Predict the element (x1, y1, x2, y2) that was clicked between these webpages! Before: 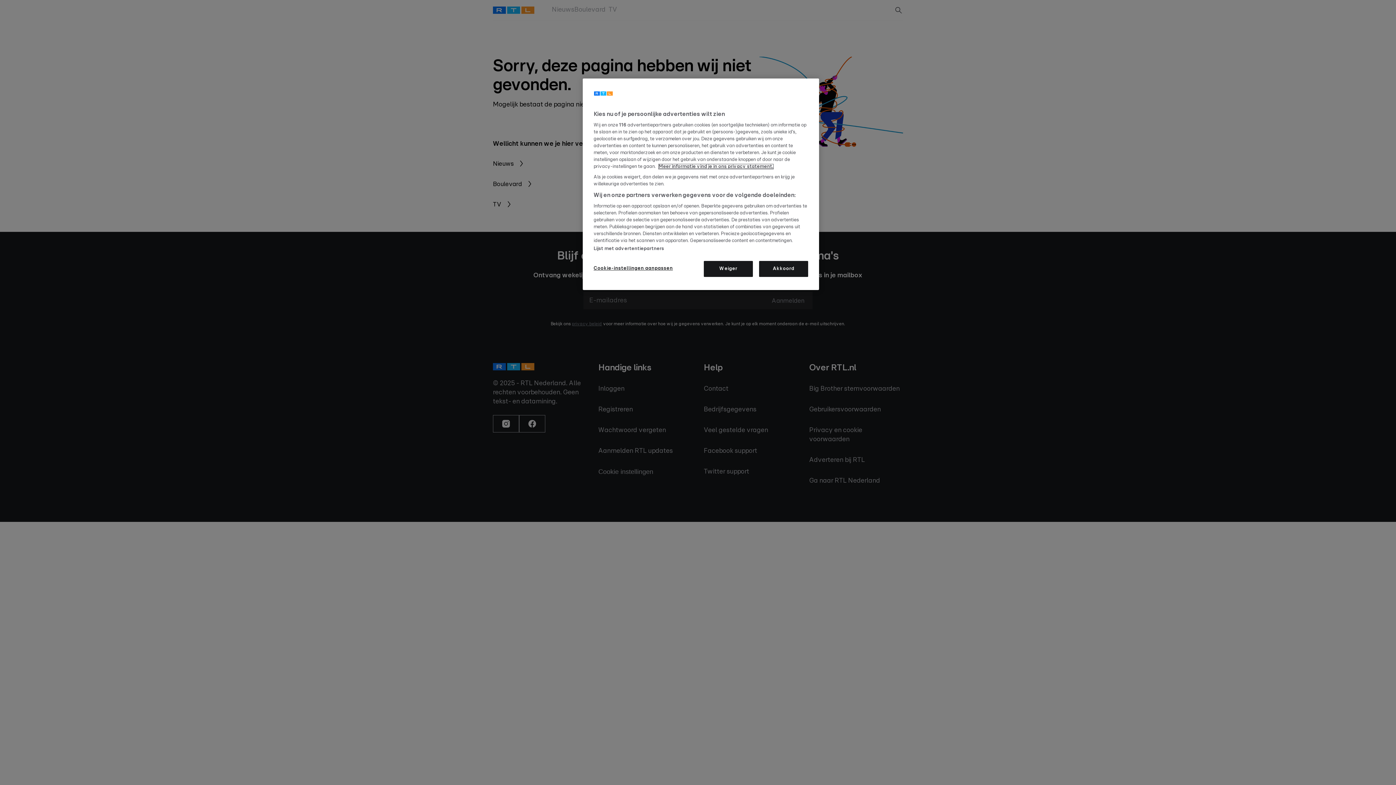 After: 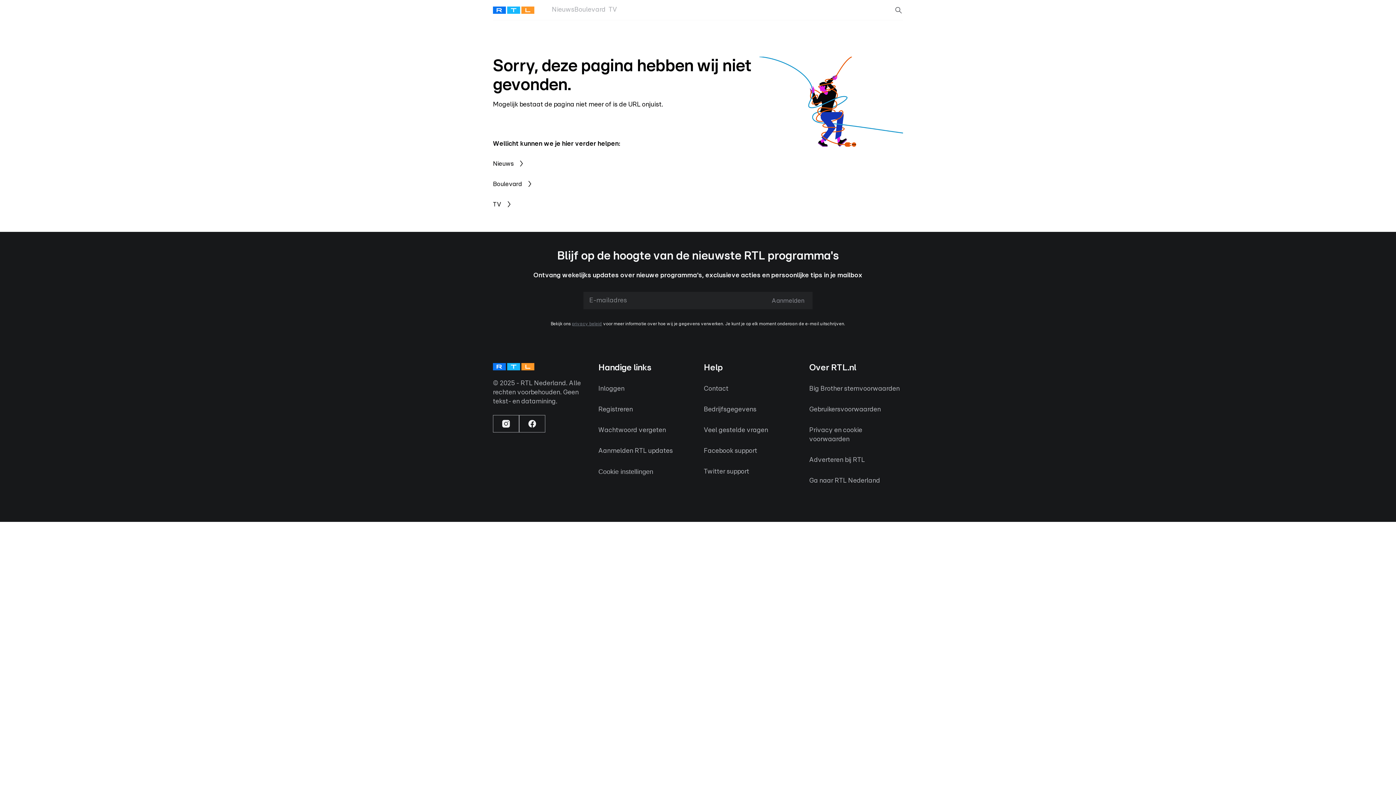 Action: label: Akkoord bbox: (759, 261, 808, 277)